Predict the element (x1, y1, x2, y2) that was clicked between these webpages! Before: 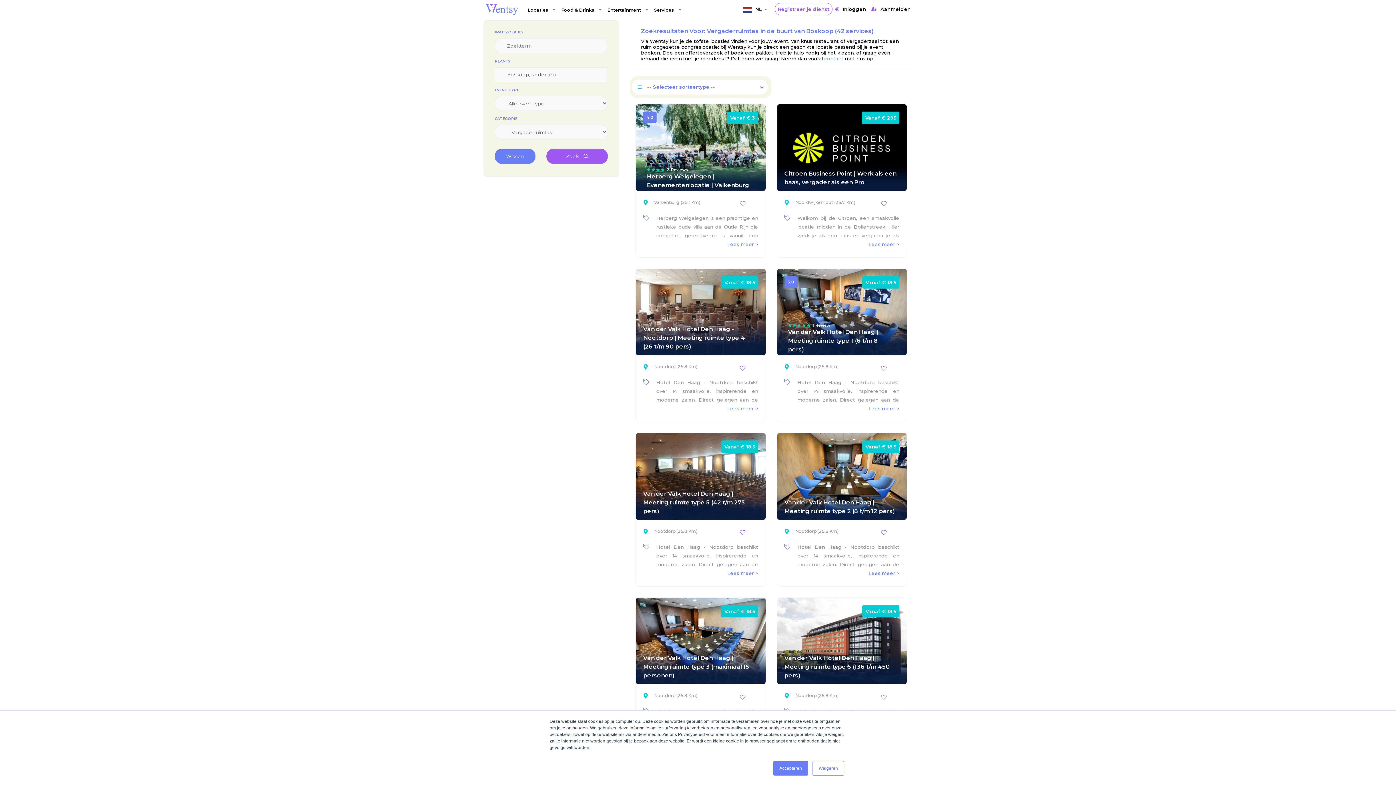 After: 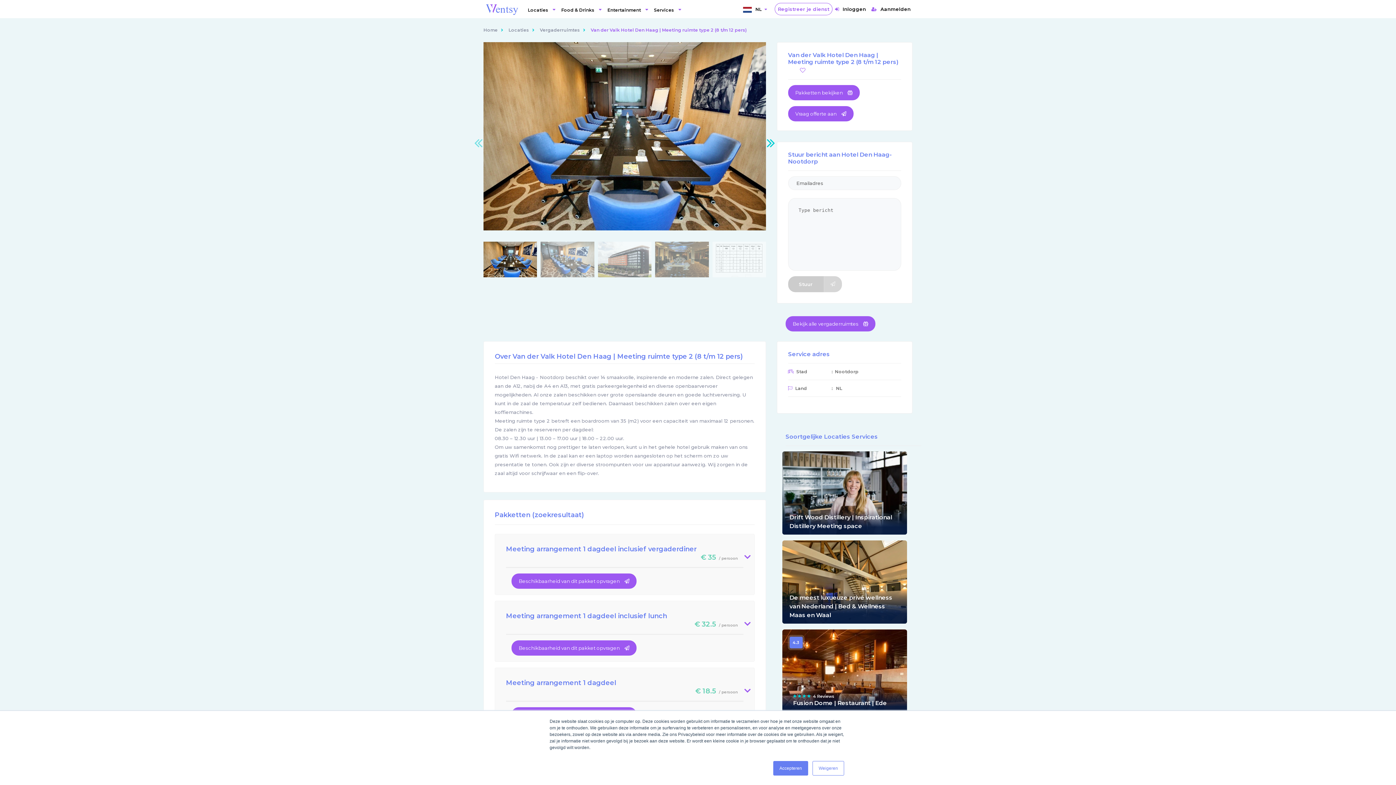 Action: bbox: (777, 473, 906, 479)